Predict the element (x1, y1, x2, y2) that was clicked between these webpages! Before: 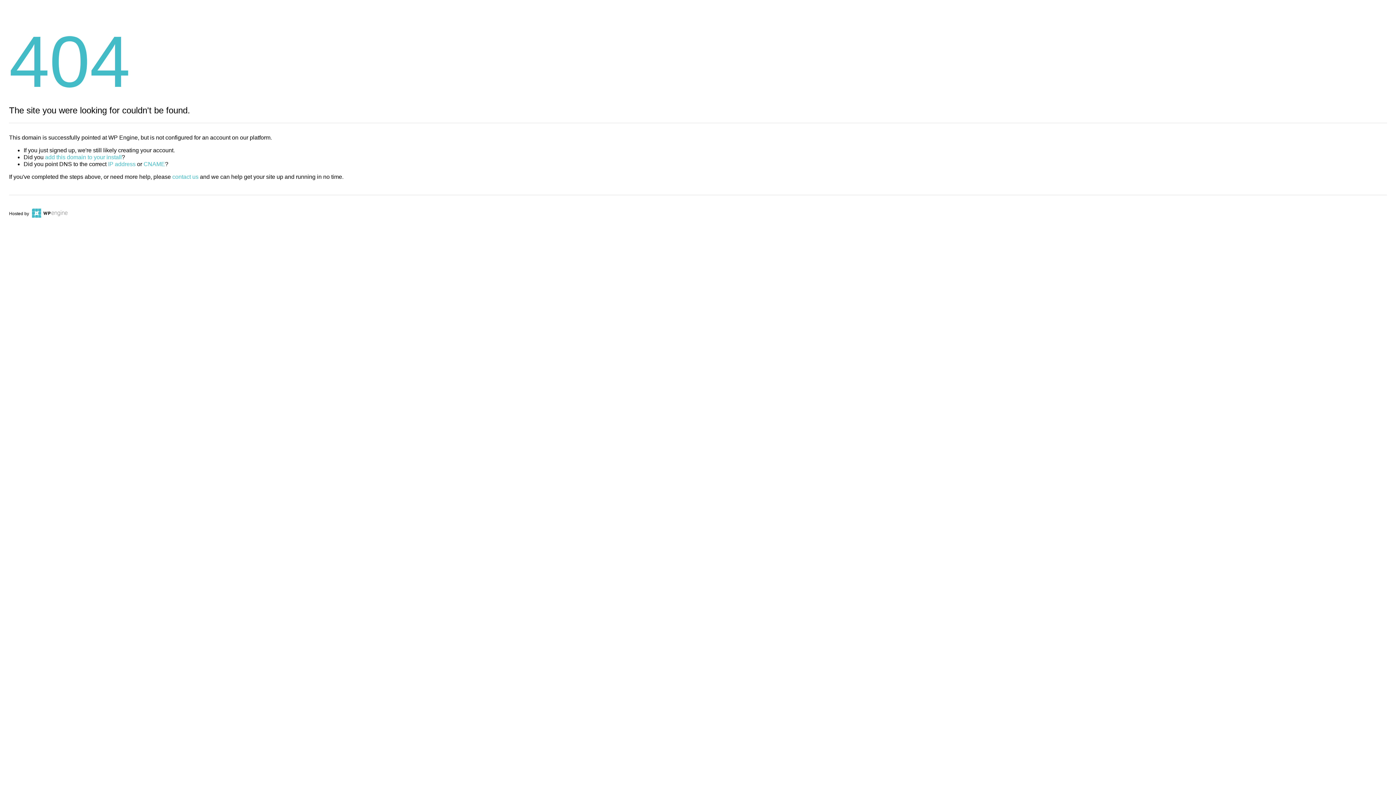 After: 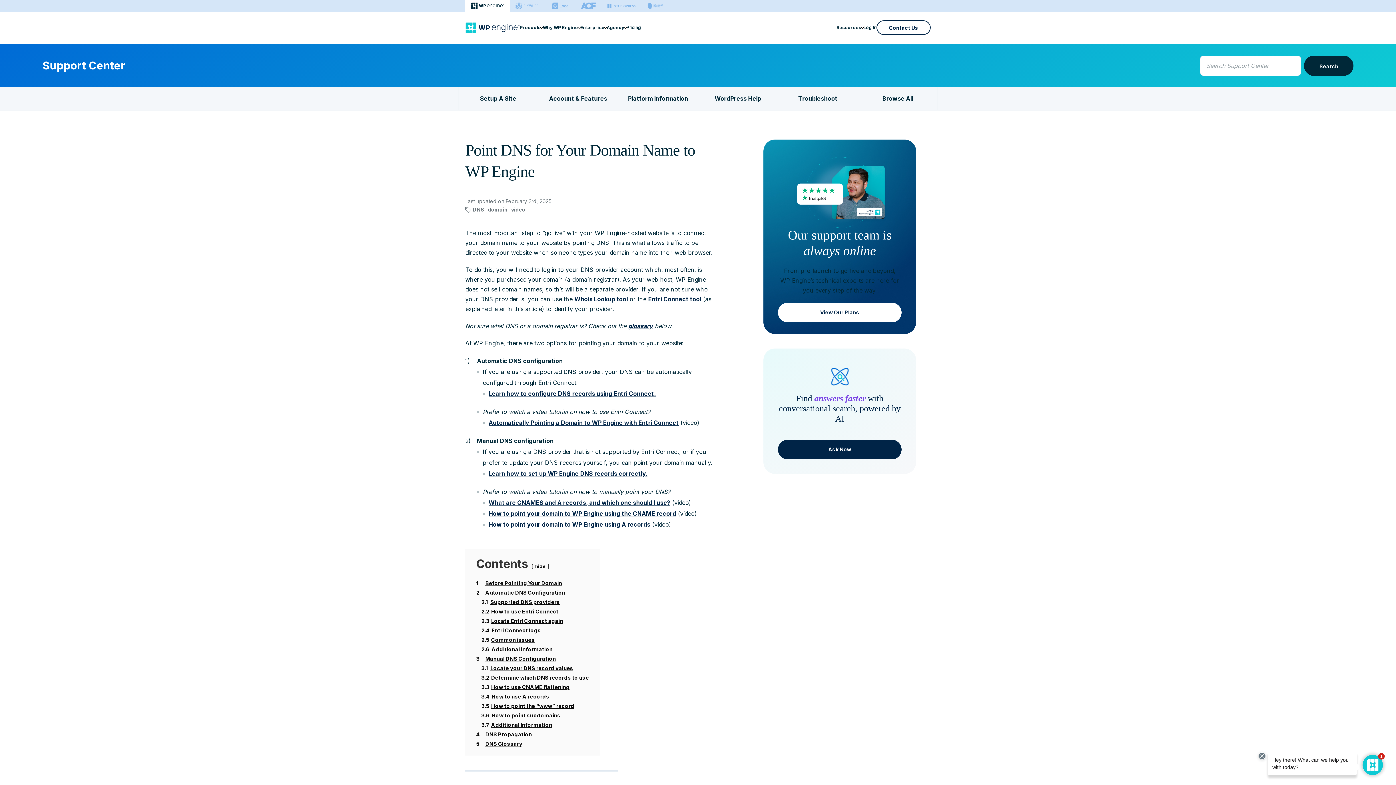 Action: bbox: (143, 161, 165, 167) label: CNAME